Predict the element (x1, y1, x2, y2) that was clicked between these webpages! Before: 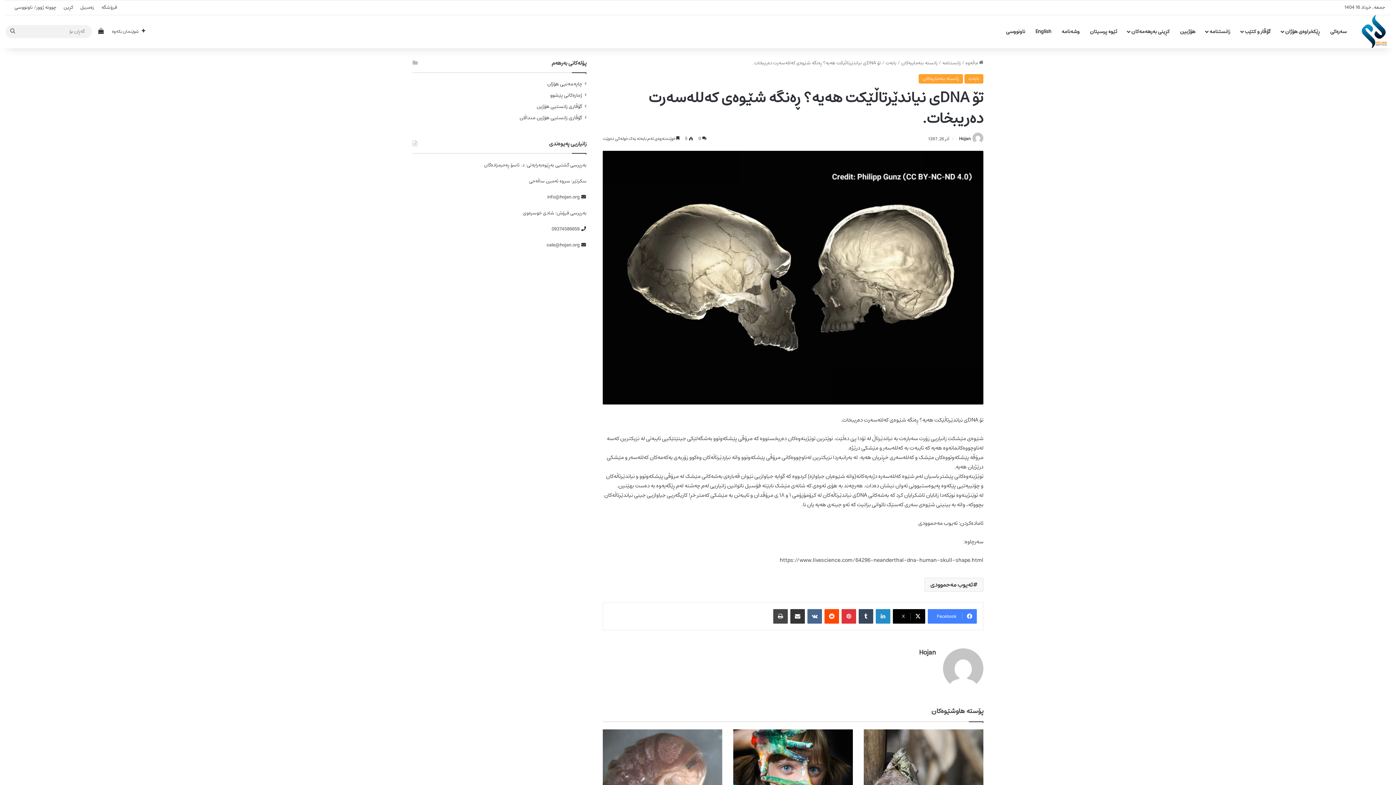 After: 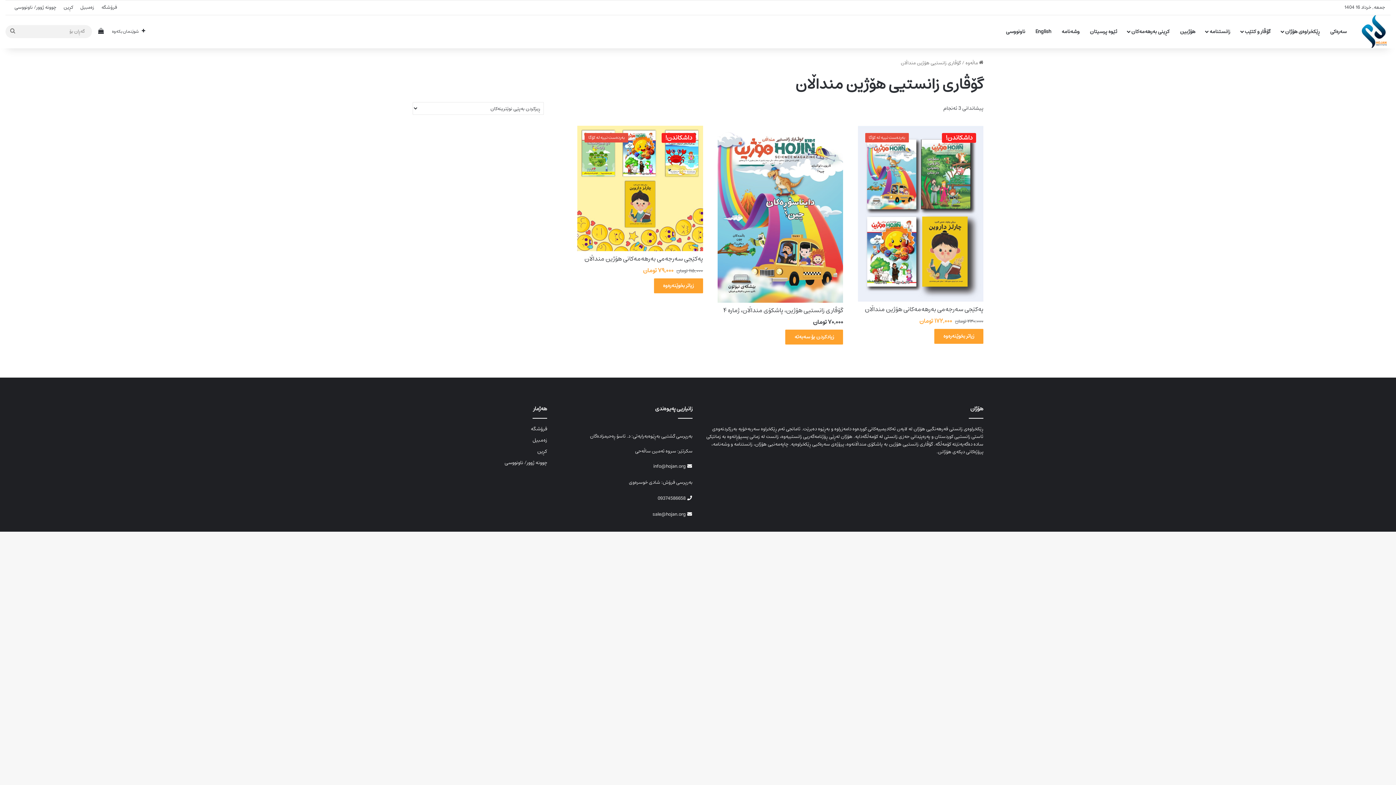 Action: bbox: (519, 114, 582, 121) label: گۆڤاری زانستیی هۆژین منداڵان